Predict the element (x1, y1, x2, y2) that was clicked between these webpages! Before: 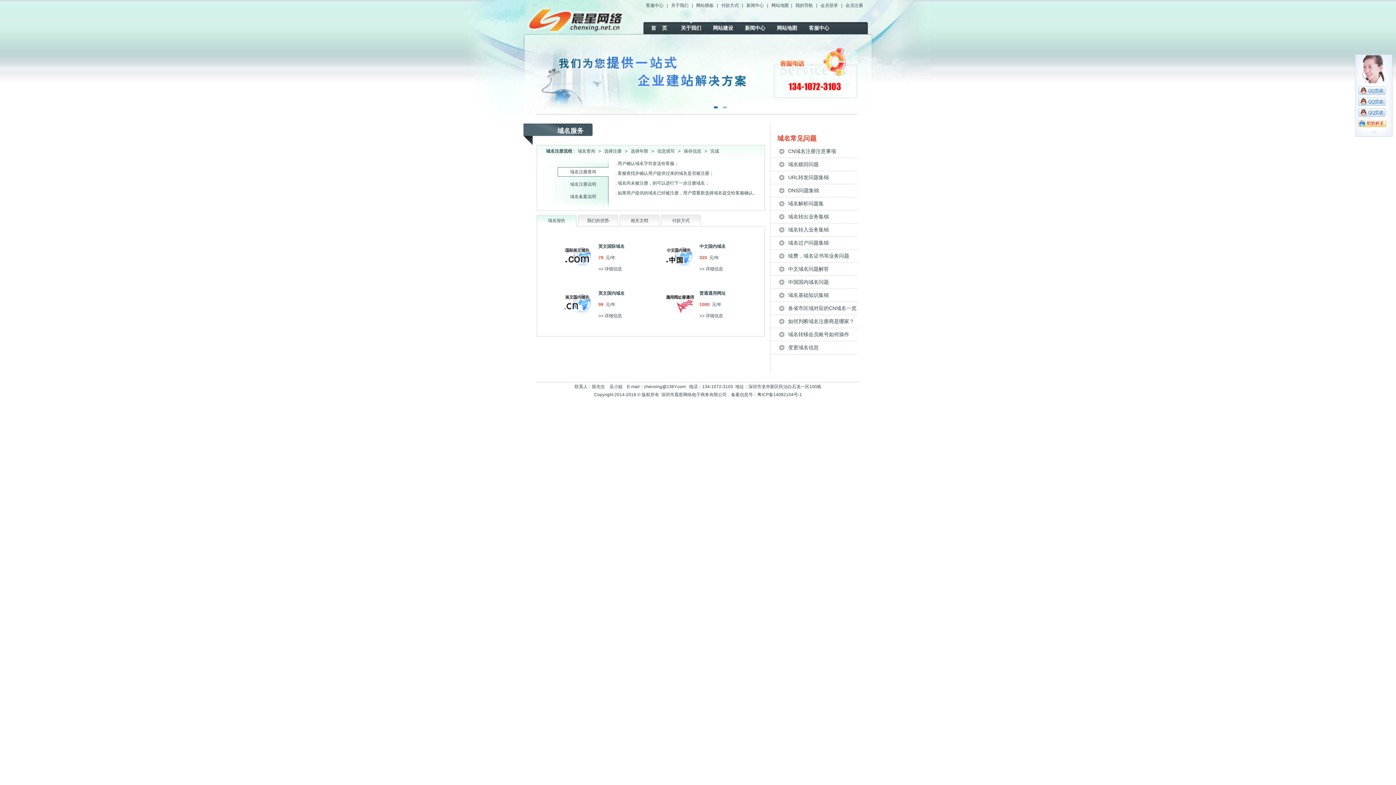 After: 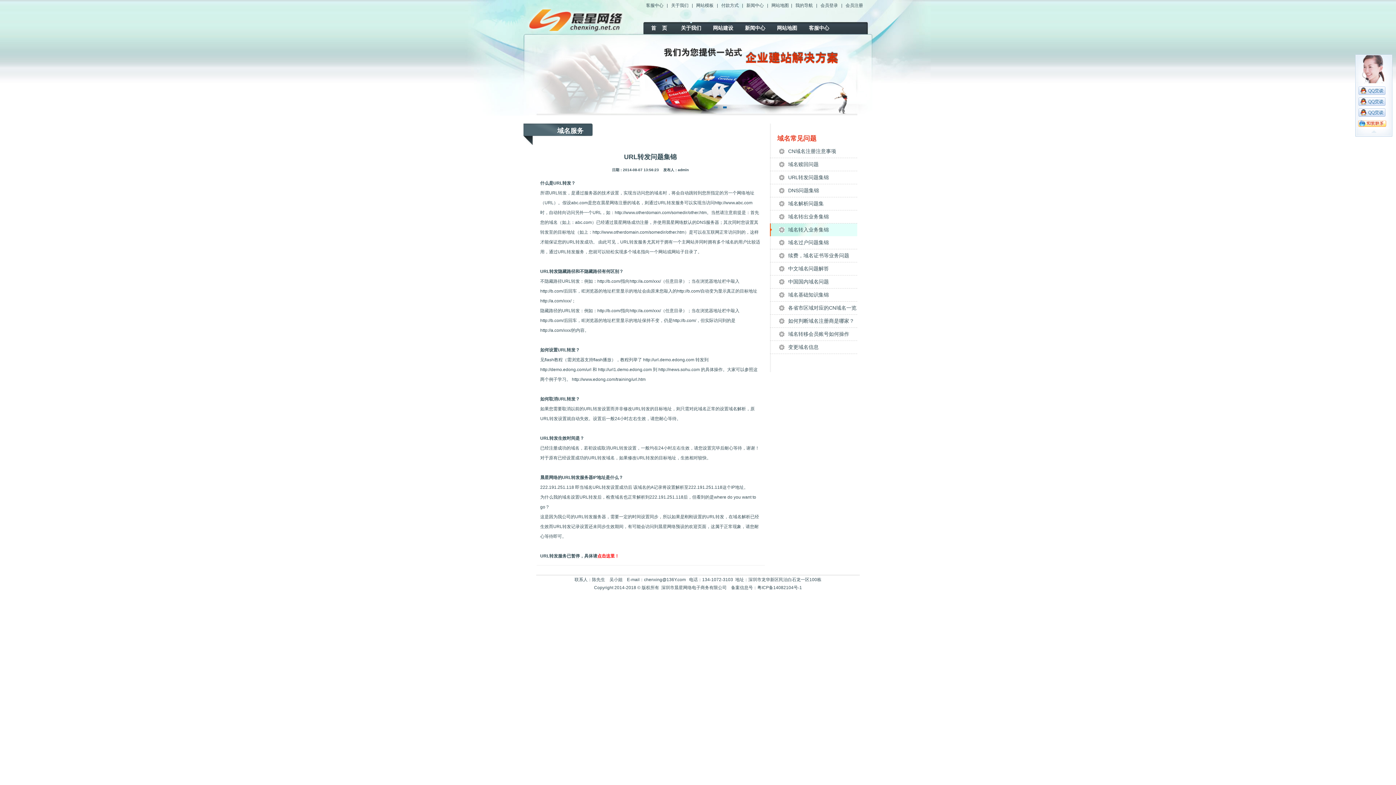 Action: bbox: (779, 226, 829, 232) label: 域名转入业务集锦